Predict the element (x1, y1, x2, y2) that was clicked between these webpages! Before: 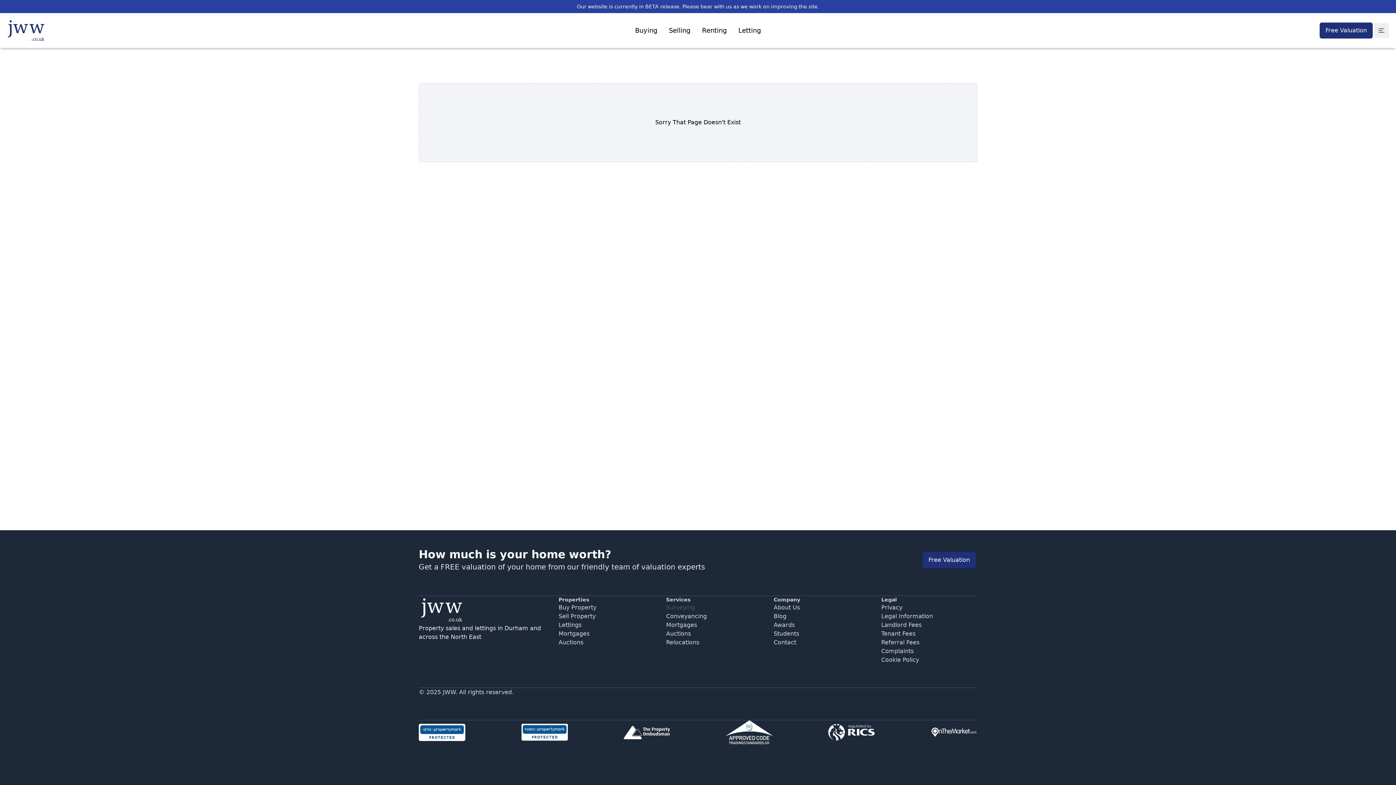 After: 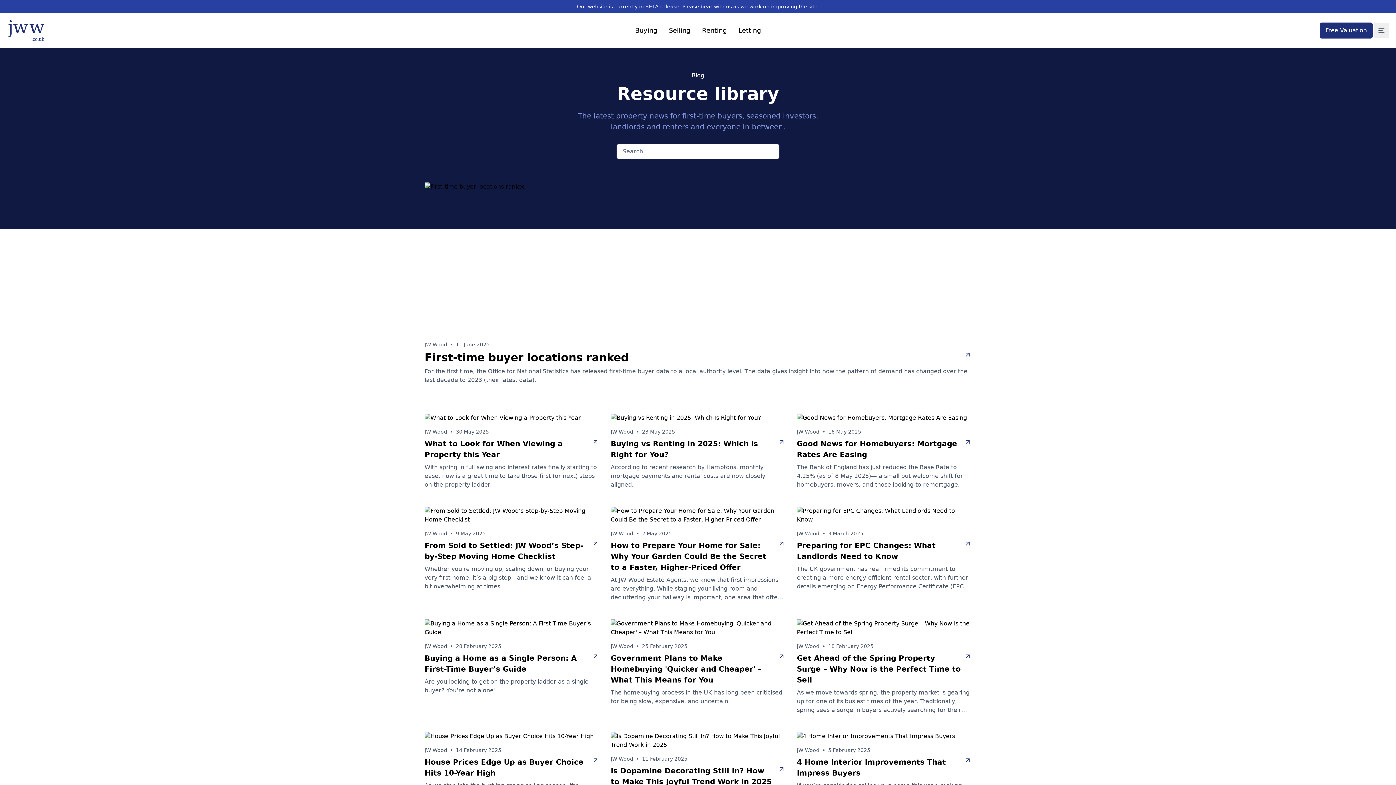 Action: bbox: (773, 612, 869, 620) label: Blog